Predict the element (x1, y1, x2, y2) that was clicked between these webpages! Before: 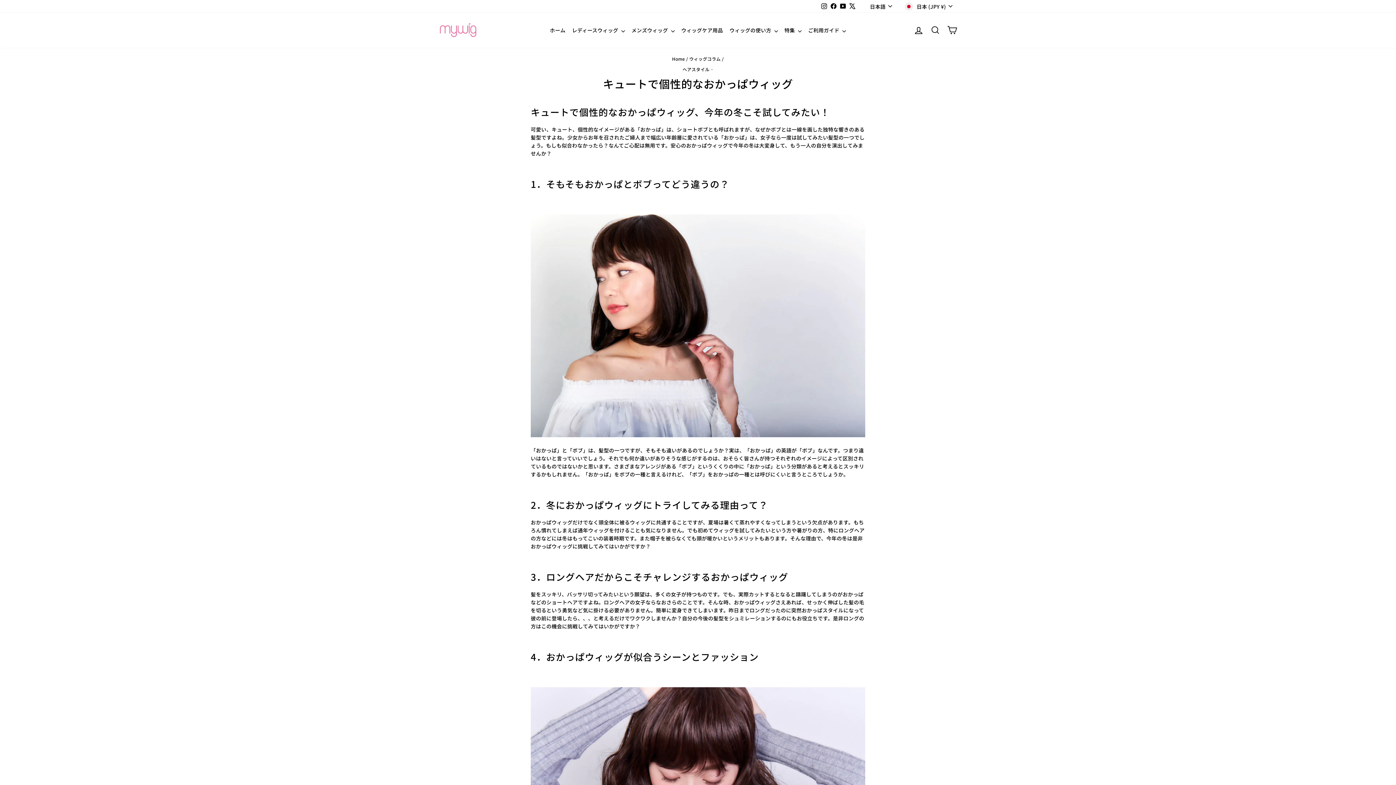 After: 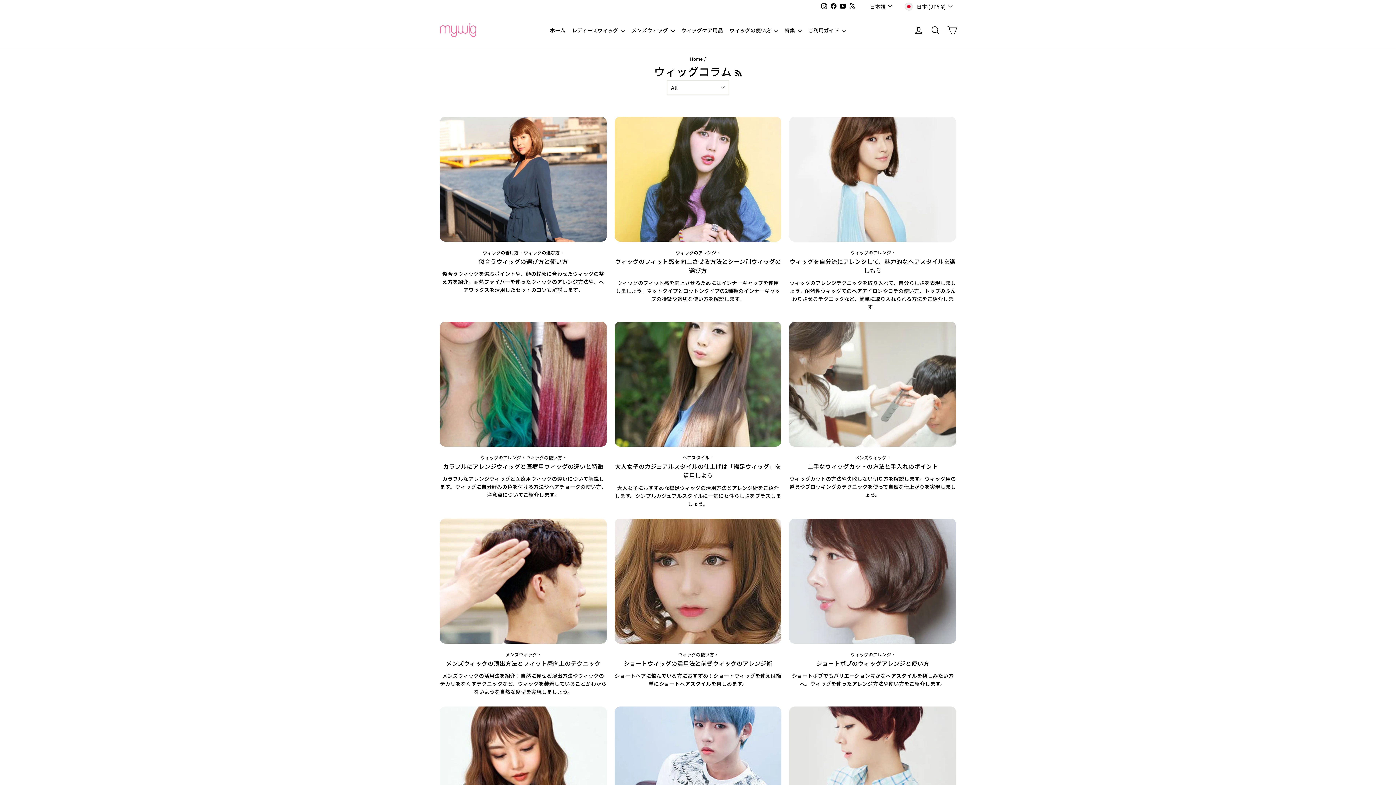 Action: label: ウィッグコラム bbox: (689, 55, 720, 61)